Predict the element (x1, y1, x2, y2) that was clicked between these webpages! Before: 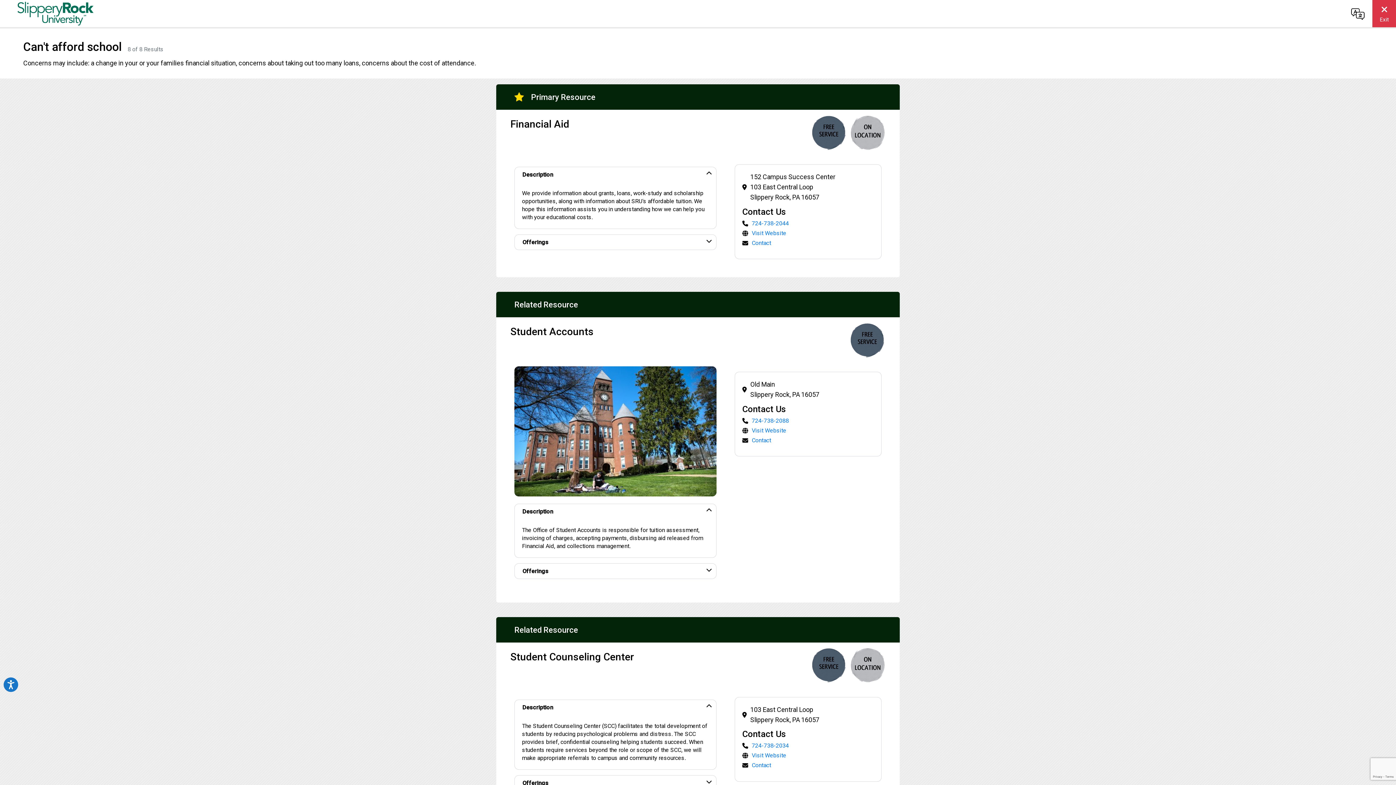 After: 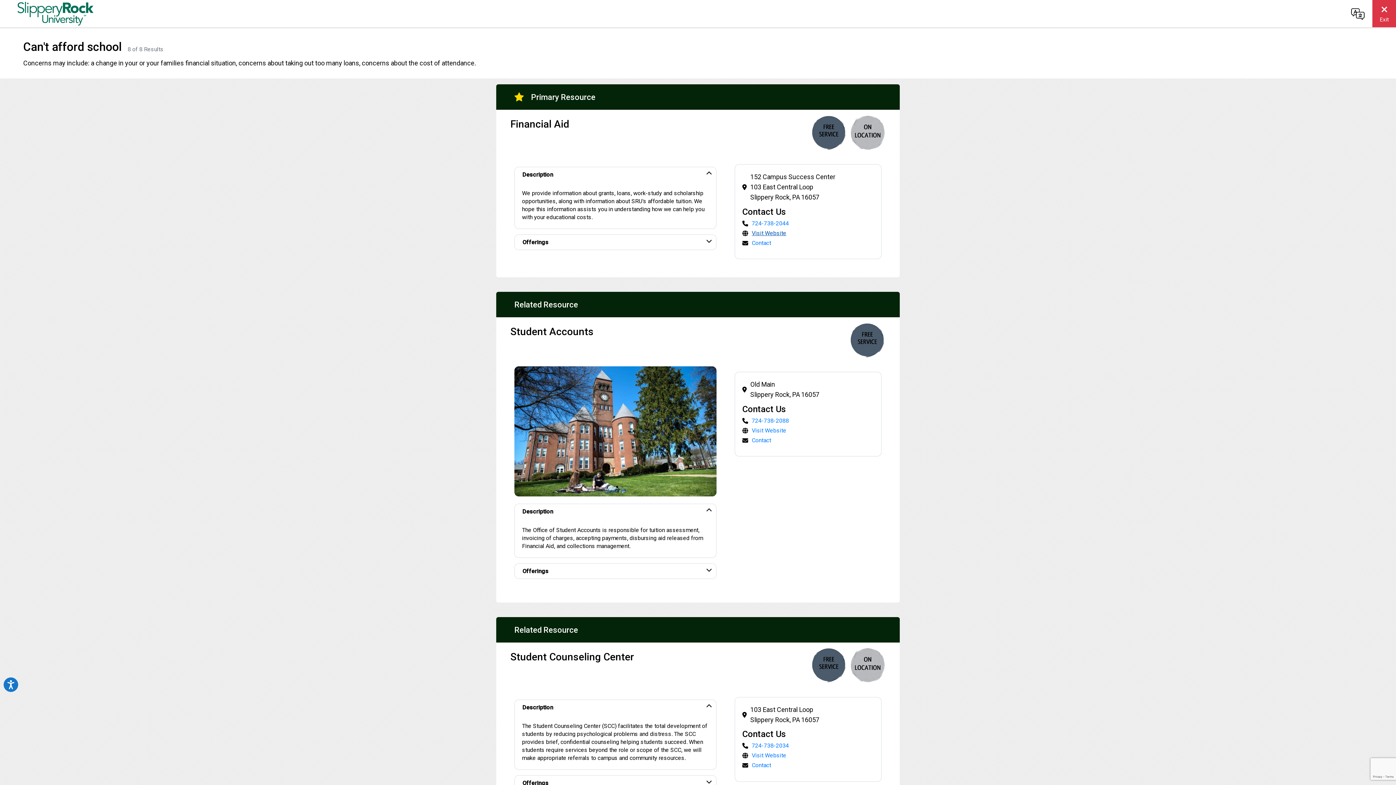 Action: label: Visit Website bbox: (752, 229, 786, 237)